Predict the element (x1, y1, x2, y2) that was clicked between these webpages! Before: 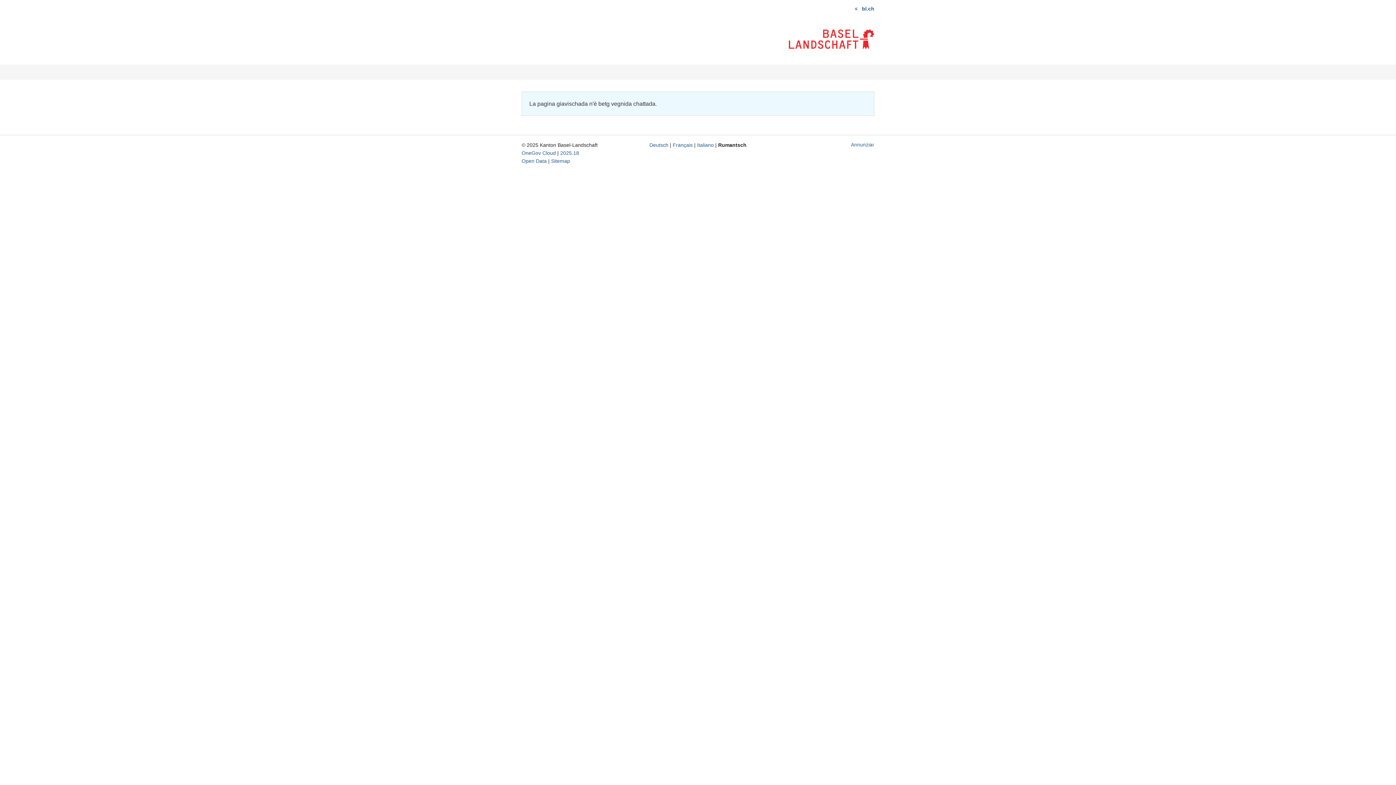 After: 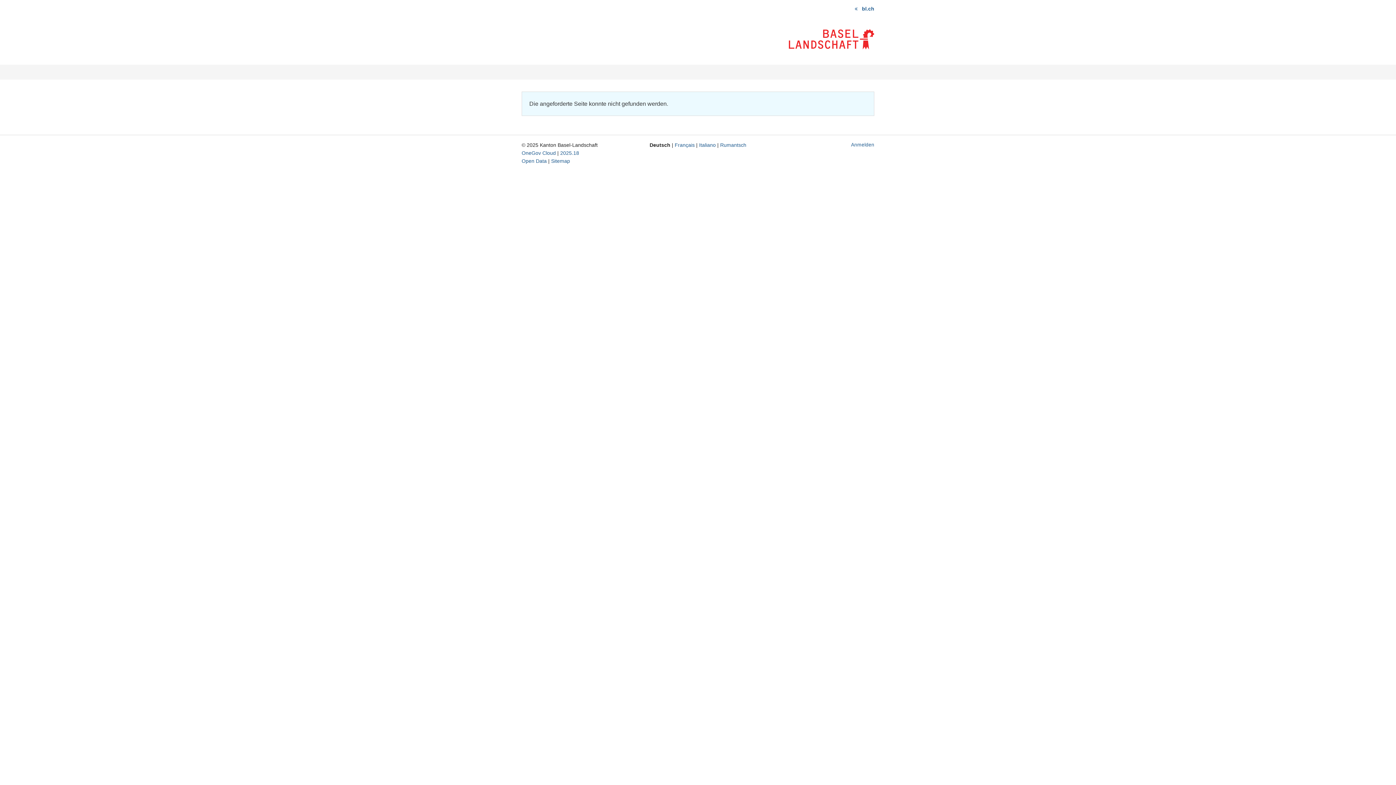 Action: label: Deutsch bbox: (649, 142, 668, 148)